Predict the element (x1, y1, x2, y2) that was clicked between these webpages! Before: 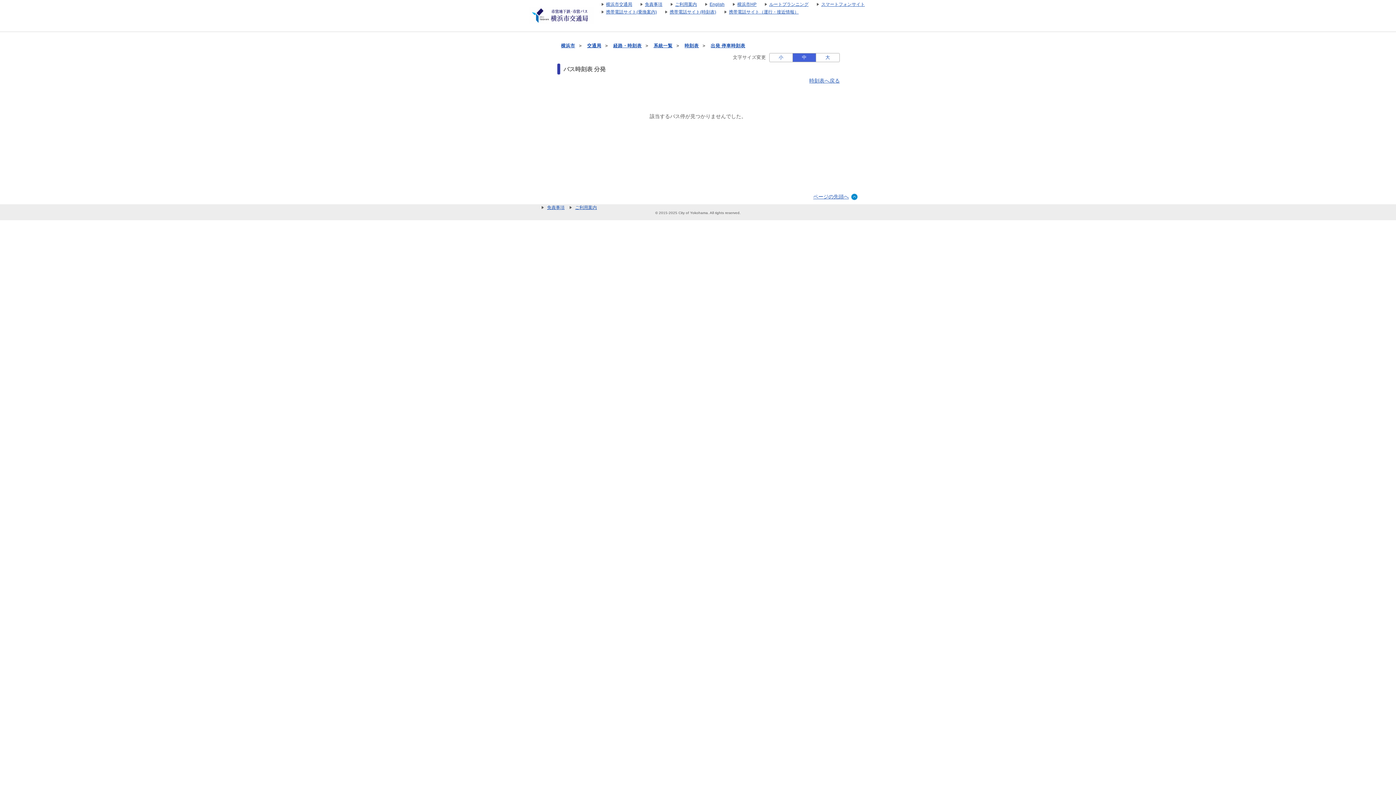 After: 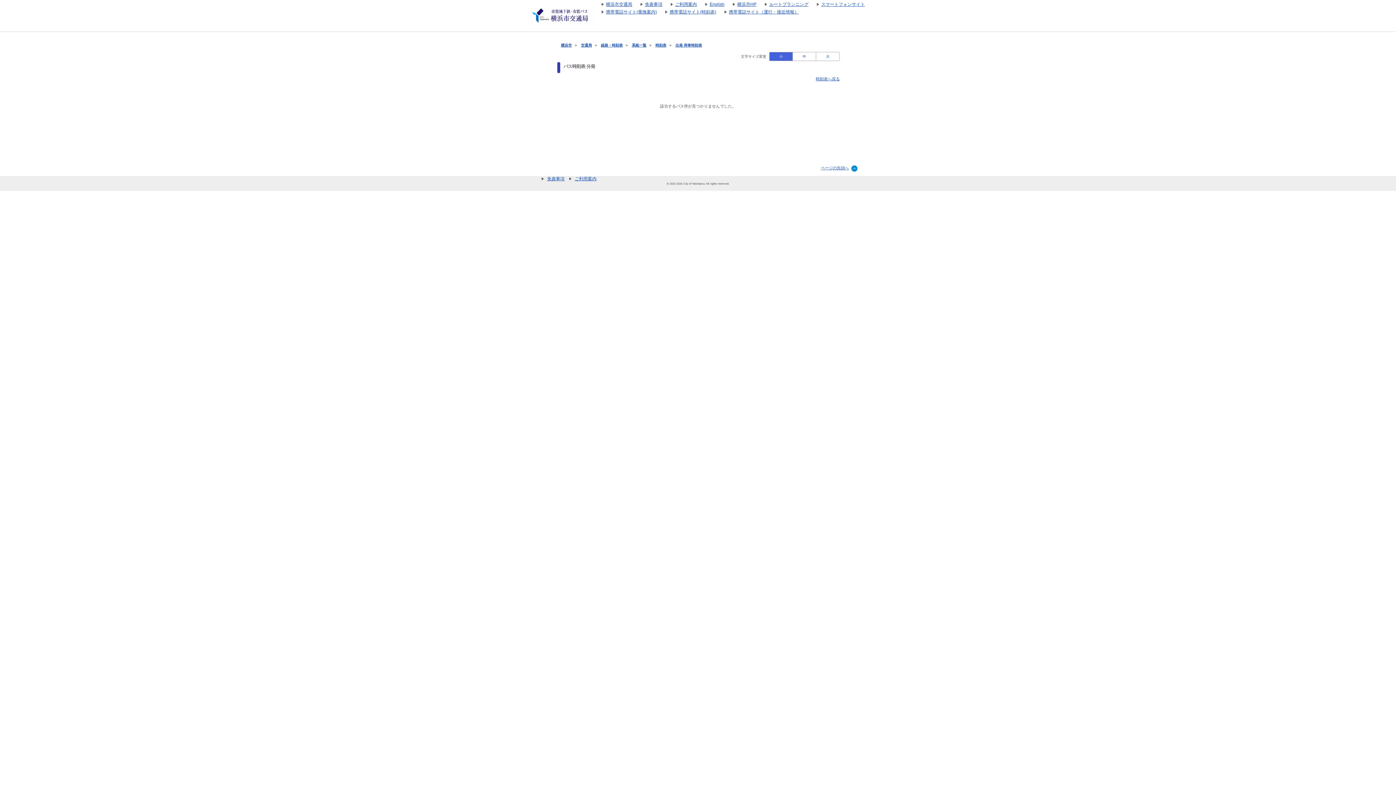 Action: label: 小 bbox: (769, 53, 792, 61)